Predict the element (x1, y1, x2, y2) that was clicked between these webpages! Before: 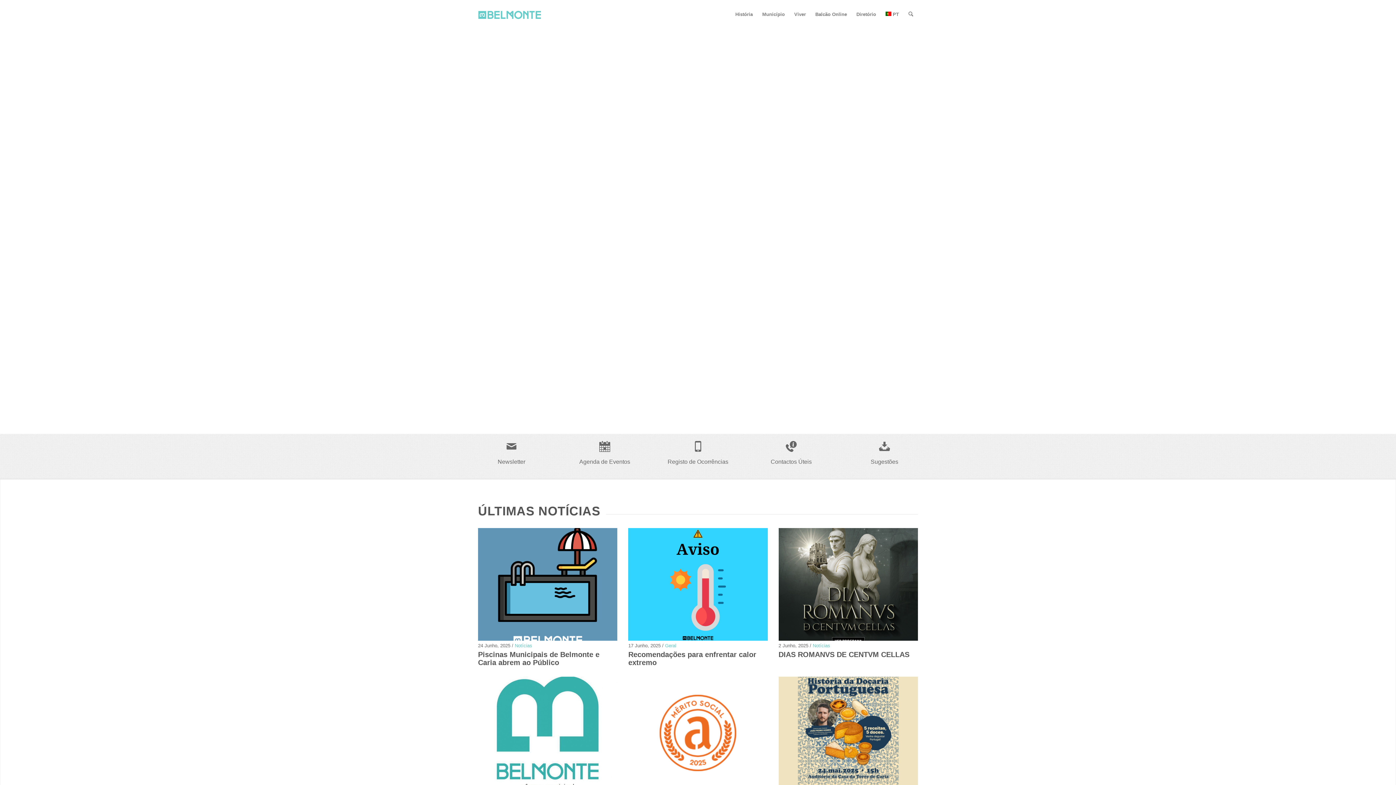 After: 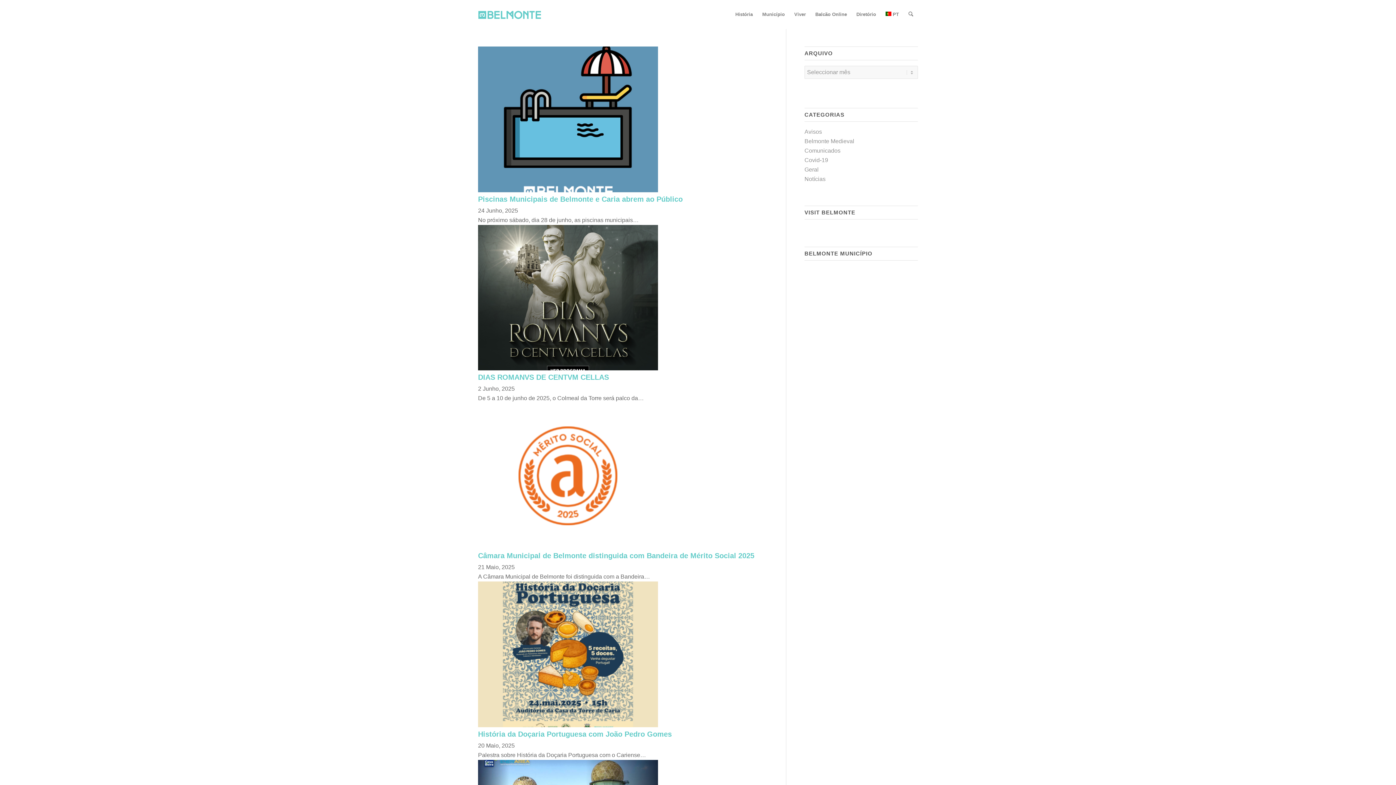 Action: label: Notícias bbox: (514, 643, 532, 648)